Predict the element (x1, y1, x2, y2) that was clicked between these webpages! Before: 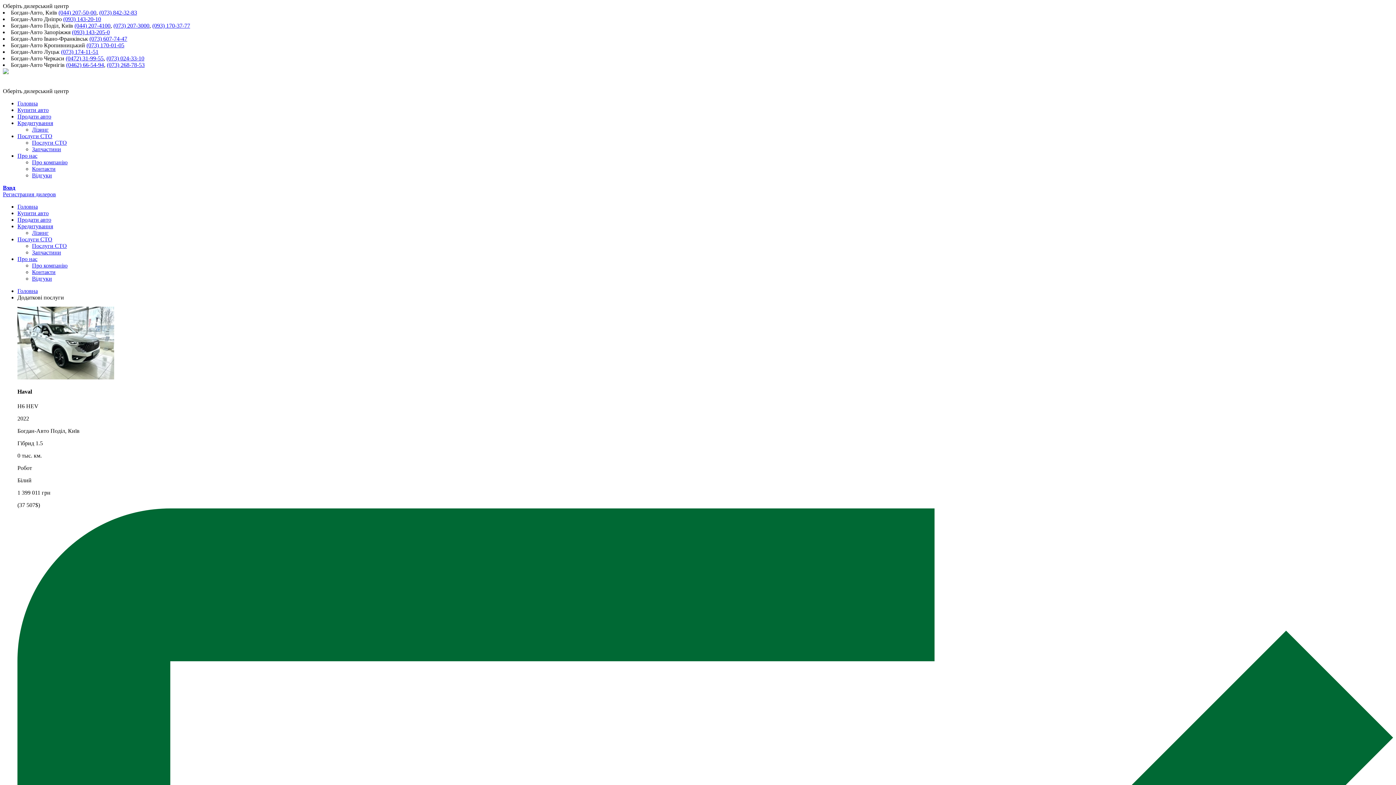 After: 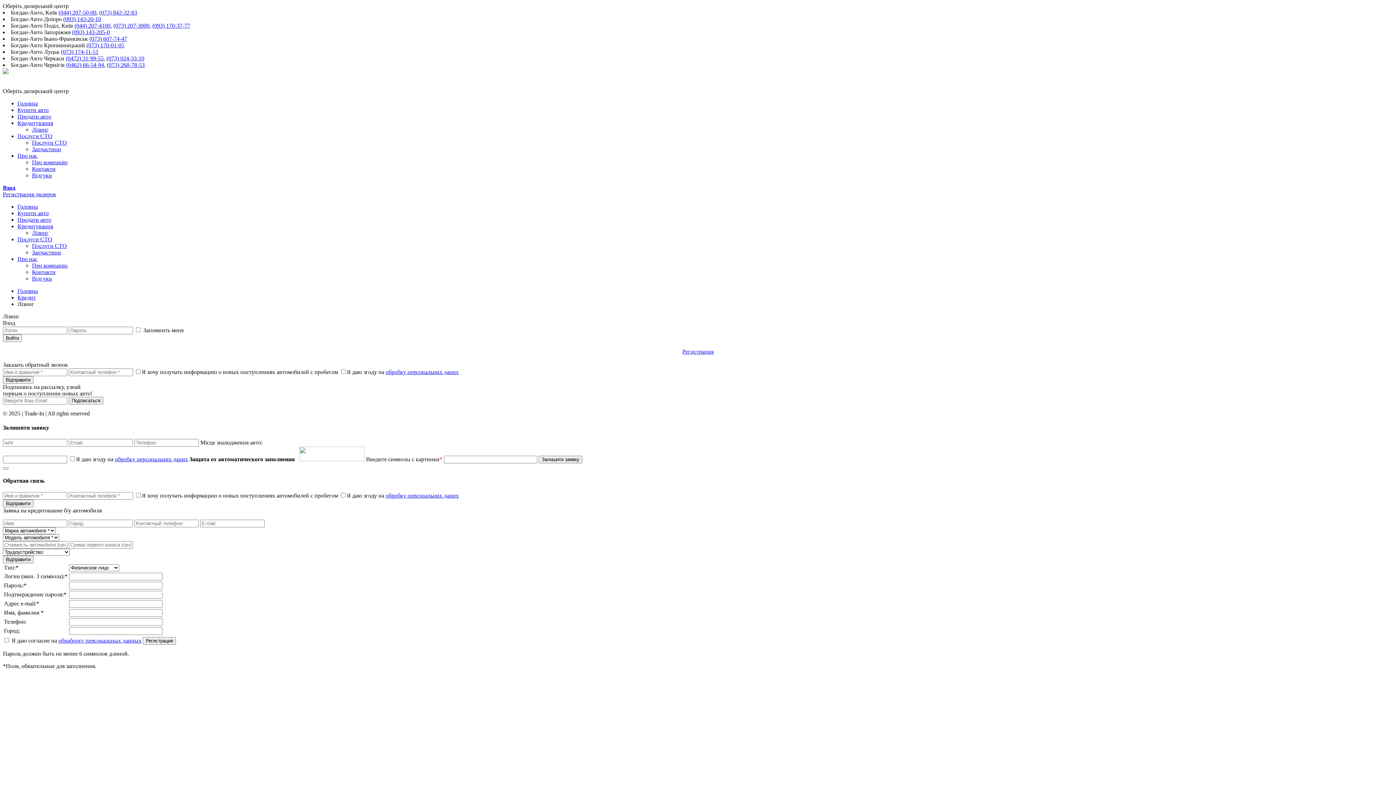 Action: label: Лізинг bbox: (32, 126, 48, 132)